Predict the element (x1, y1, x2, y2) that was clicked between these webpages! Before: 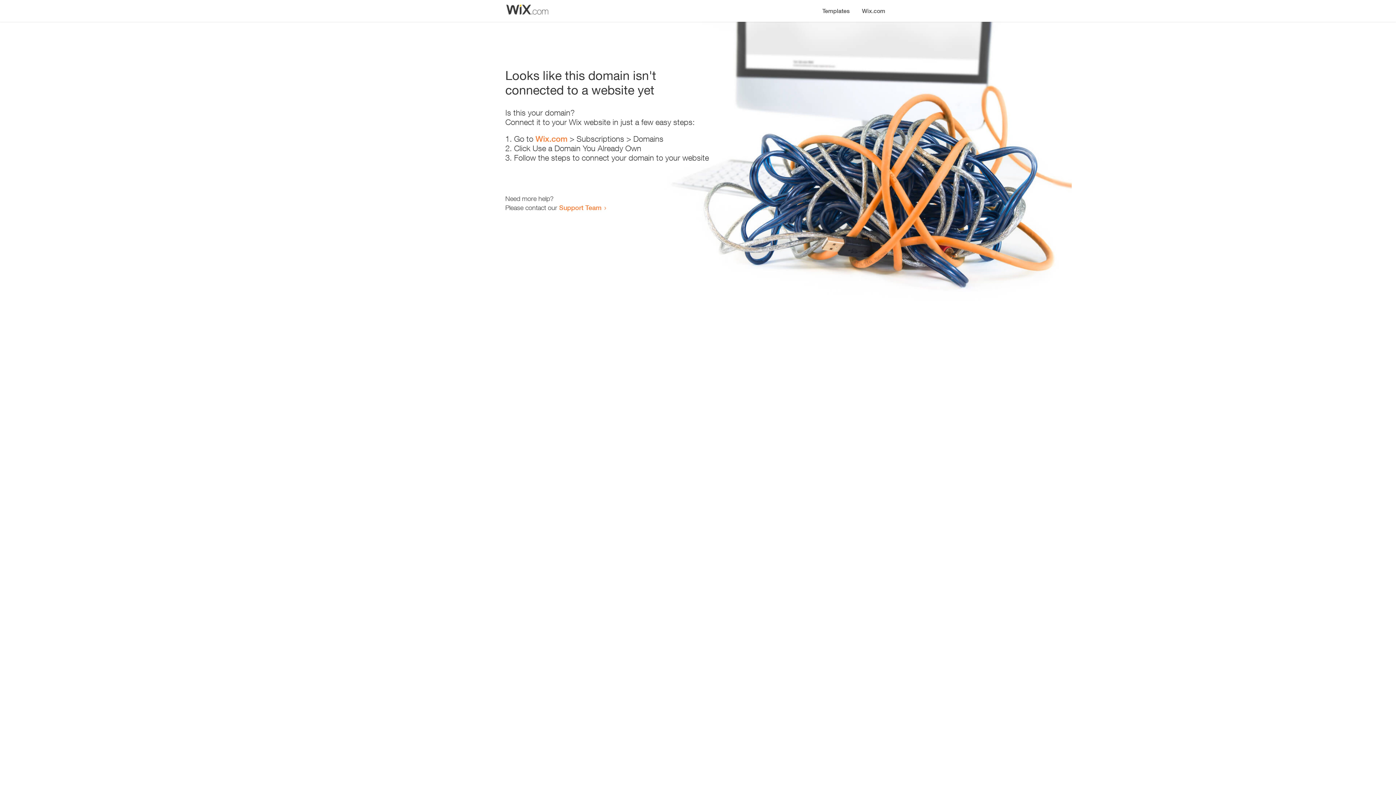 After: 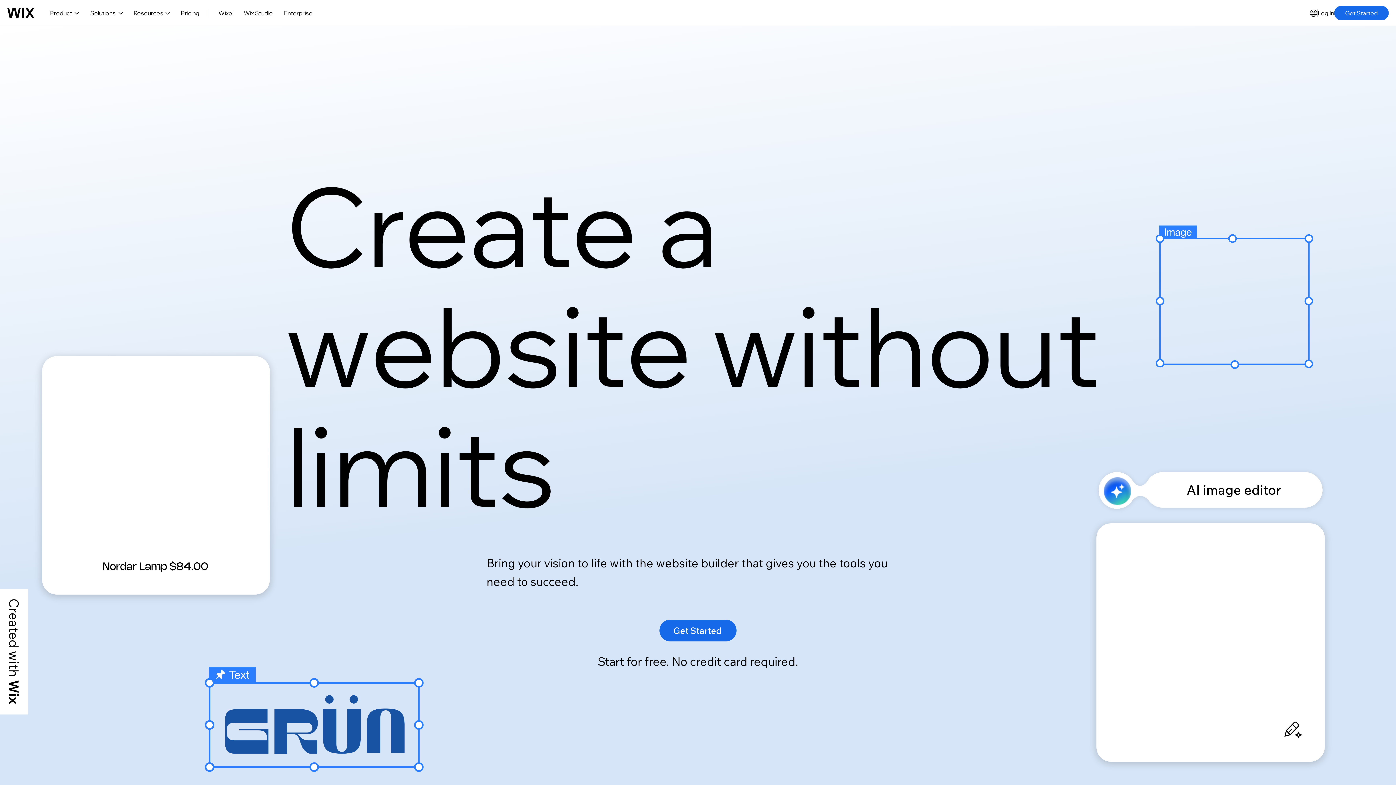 Action: label: Wix.com bbox: (535, 134, 567, 143)